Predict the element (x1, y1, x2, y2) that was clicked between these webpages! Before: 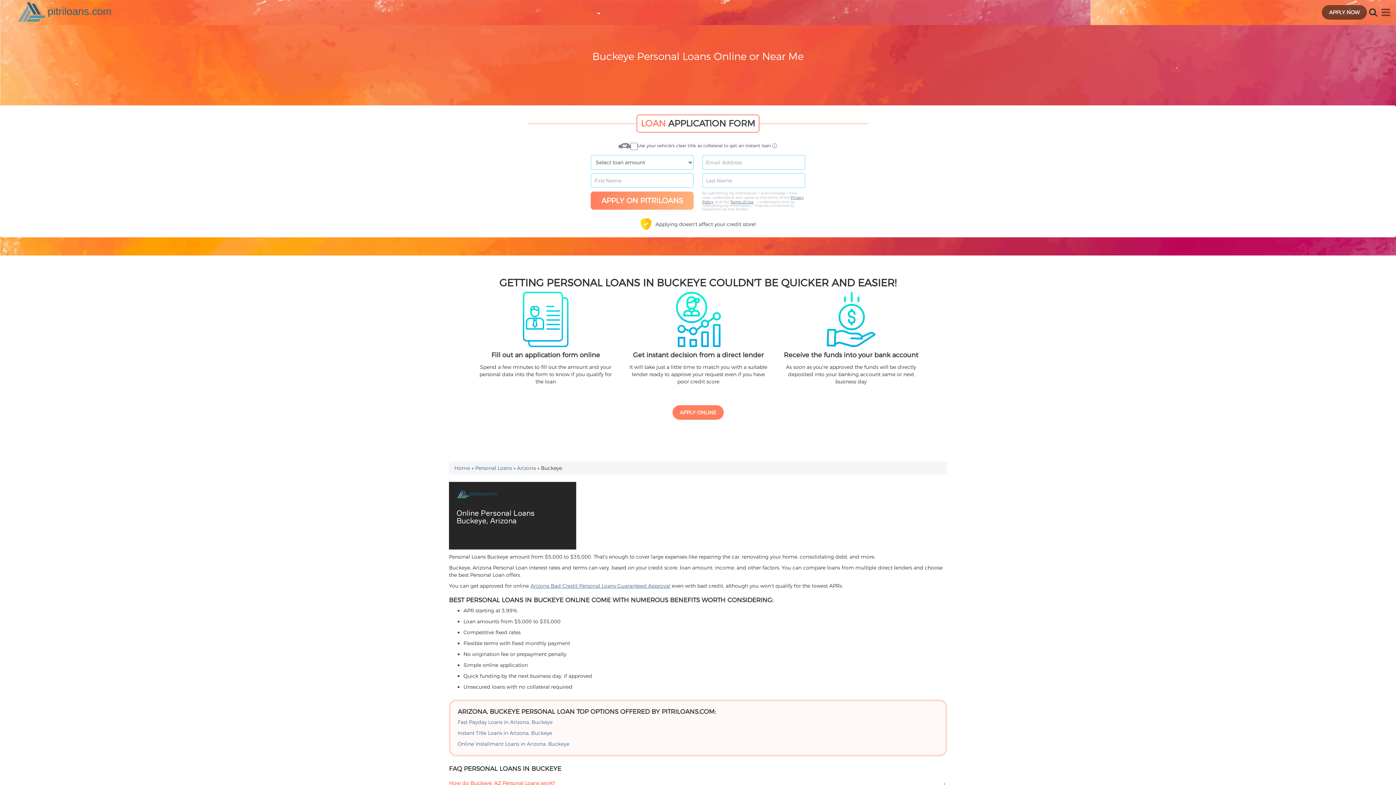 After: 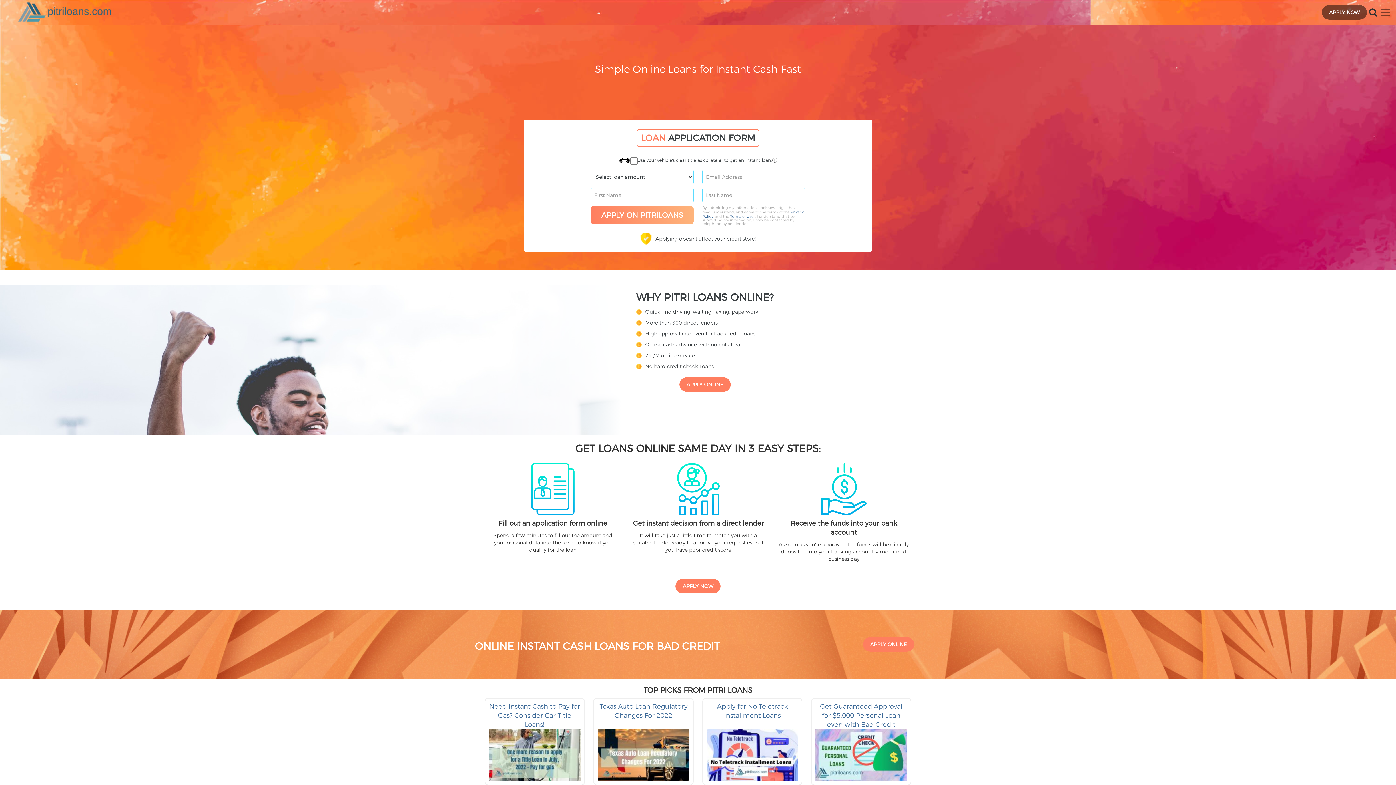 Action: bbox: (454, 465, 470, 471) label: Home